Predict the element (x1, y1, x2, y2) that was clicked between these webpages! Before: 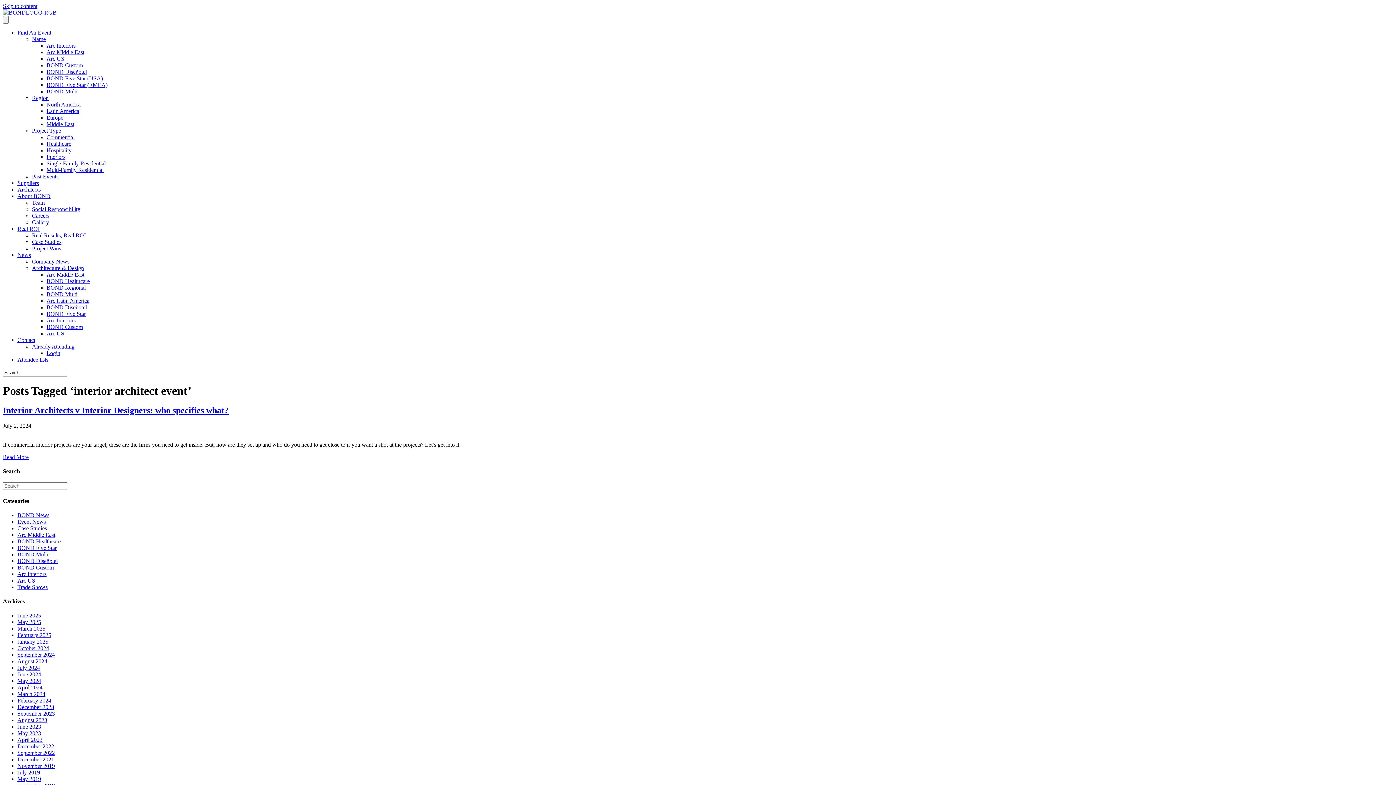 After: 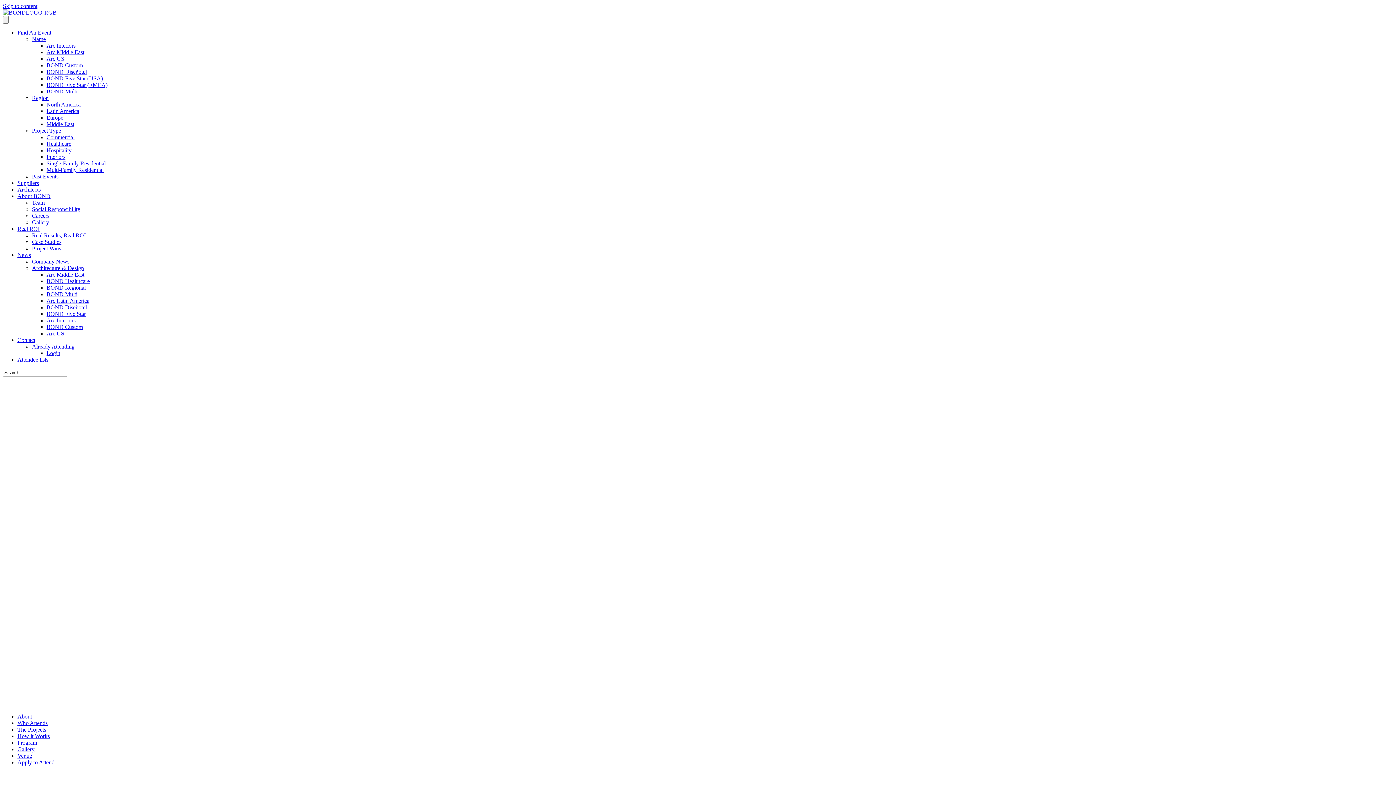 Action: bbox: (46, 55, 64, 61) label: Arc US